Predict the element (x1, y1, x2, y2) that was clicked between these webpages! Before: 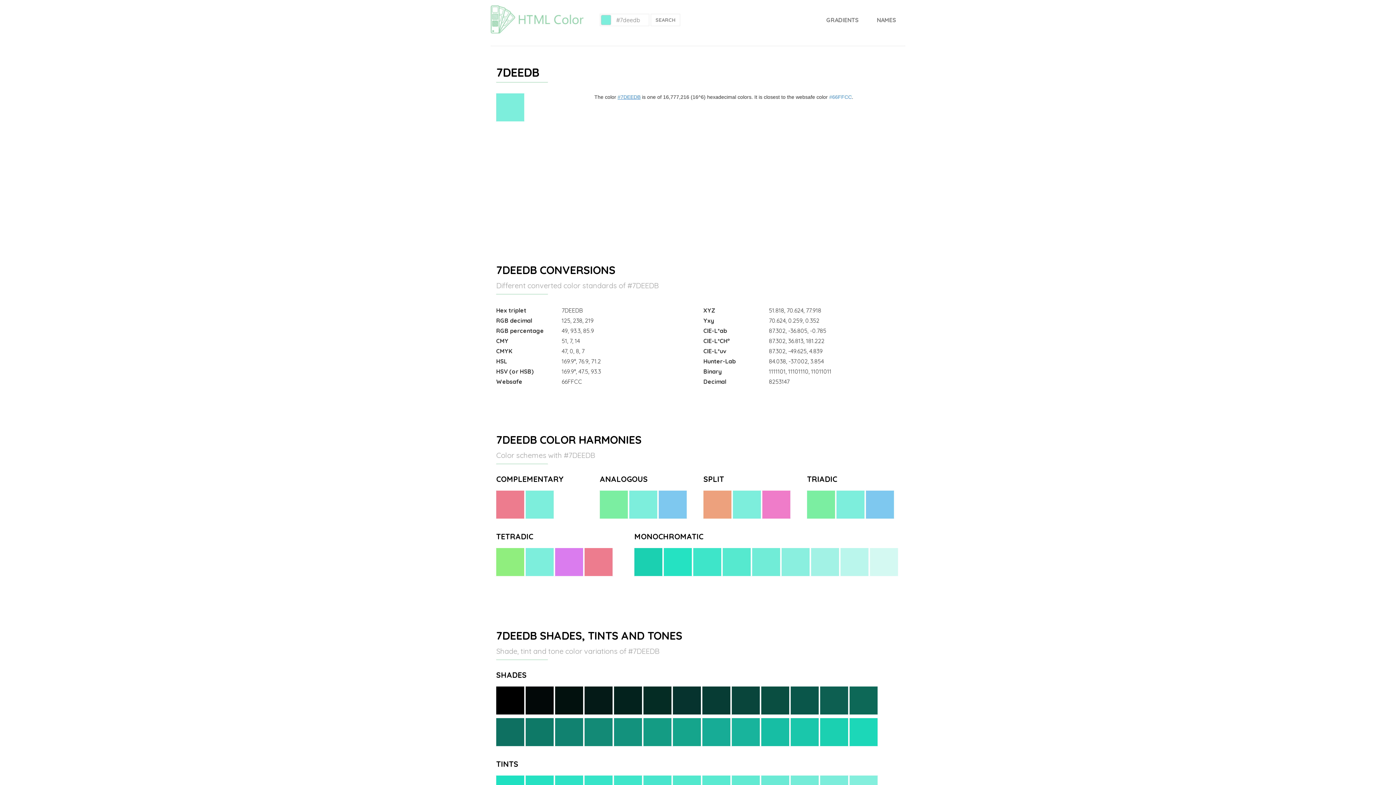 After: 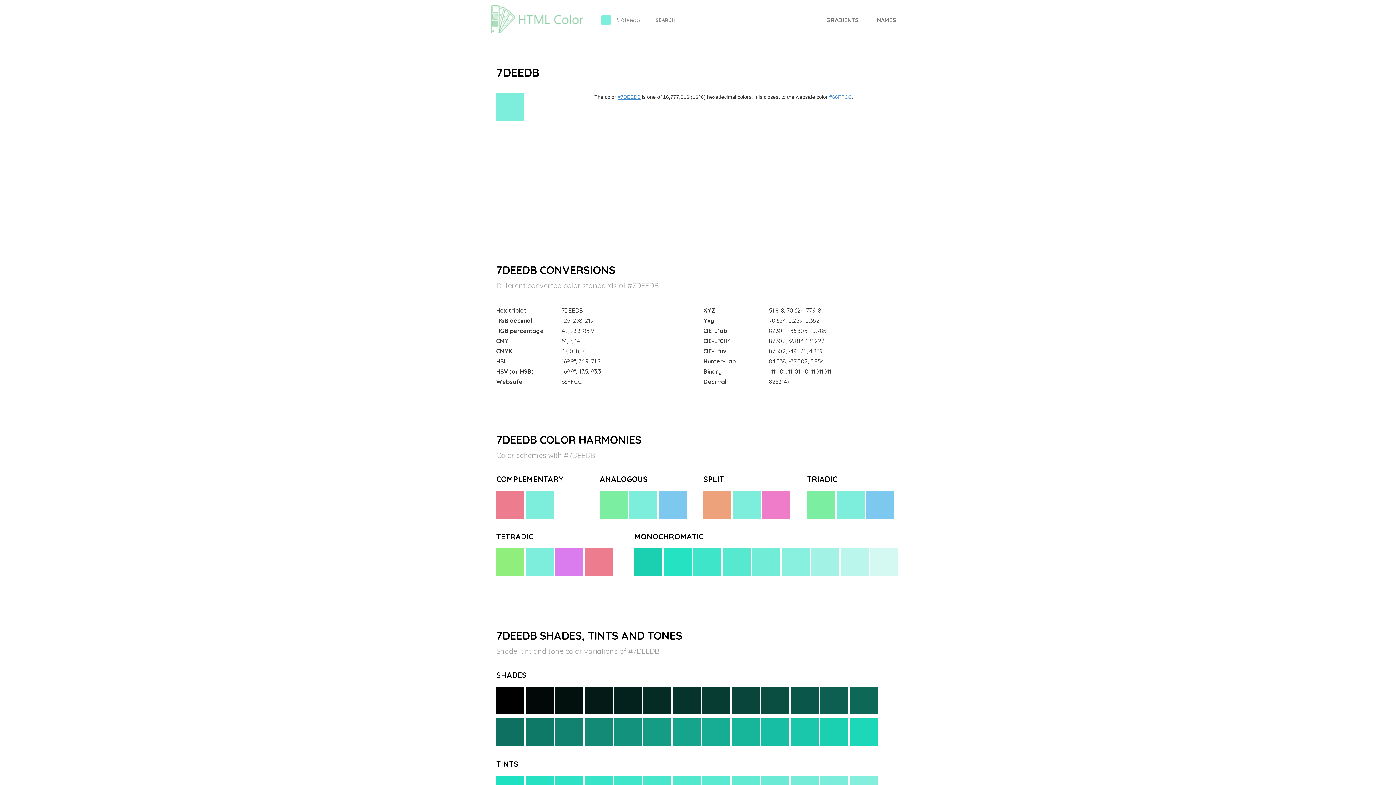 Action: label: #7DEEDB bbox: (617, 94, 640, 100)